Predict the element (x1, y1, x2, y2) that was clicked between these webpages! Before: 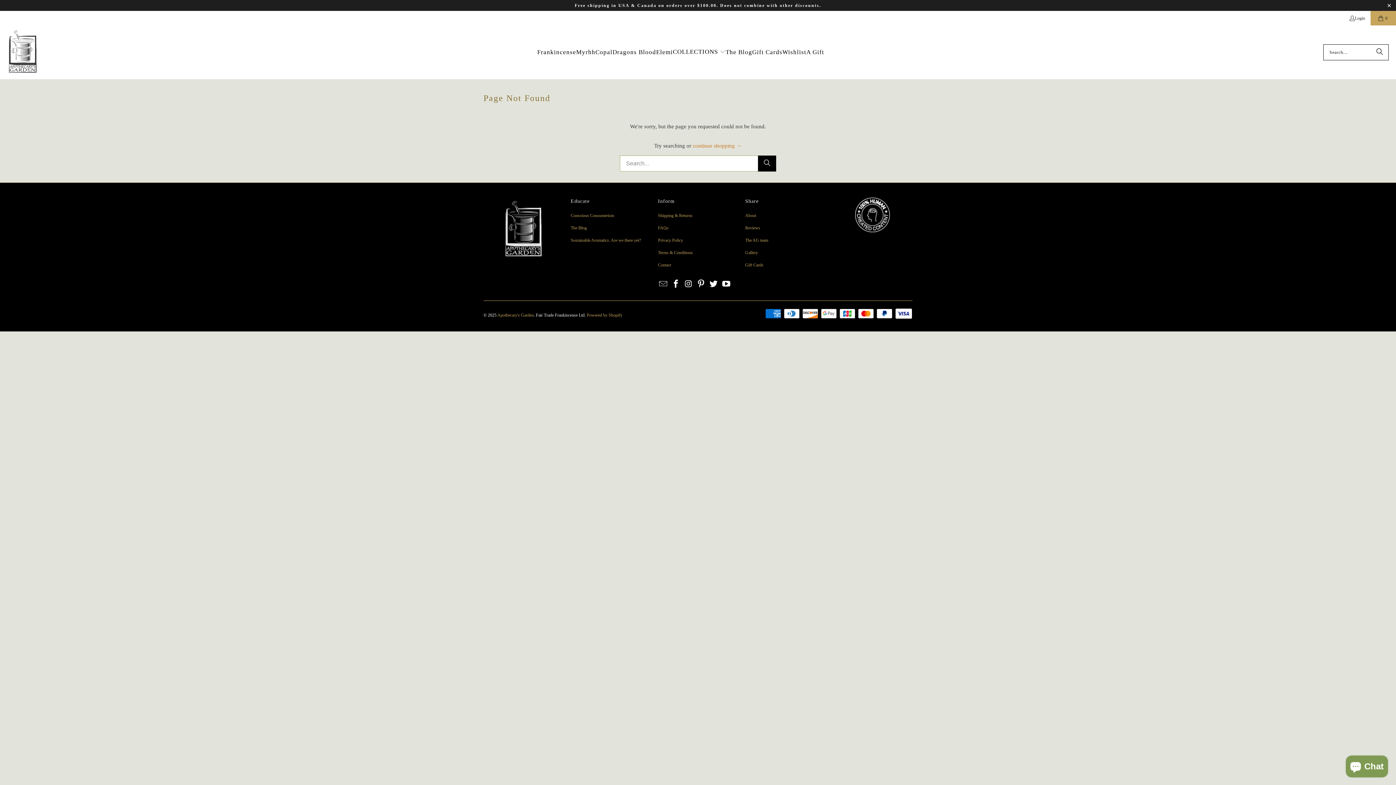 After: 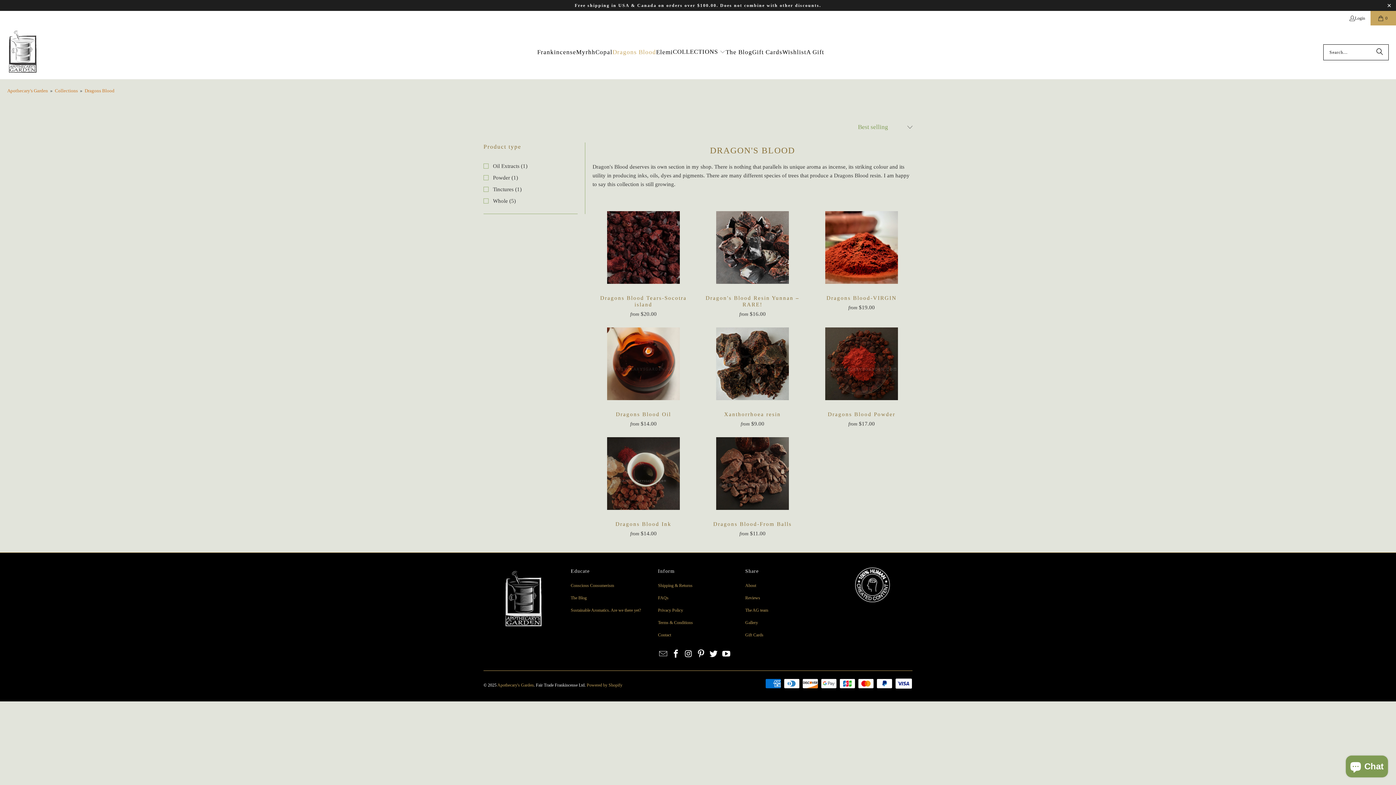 Action: bbox: (612, 43, 656, 61) label: Dragons Blood